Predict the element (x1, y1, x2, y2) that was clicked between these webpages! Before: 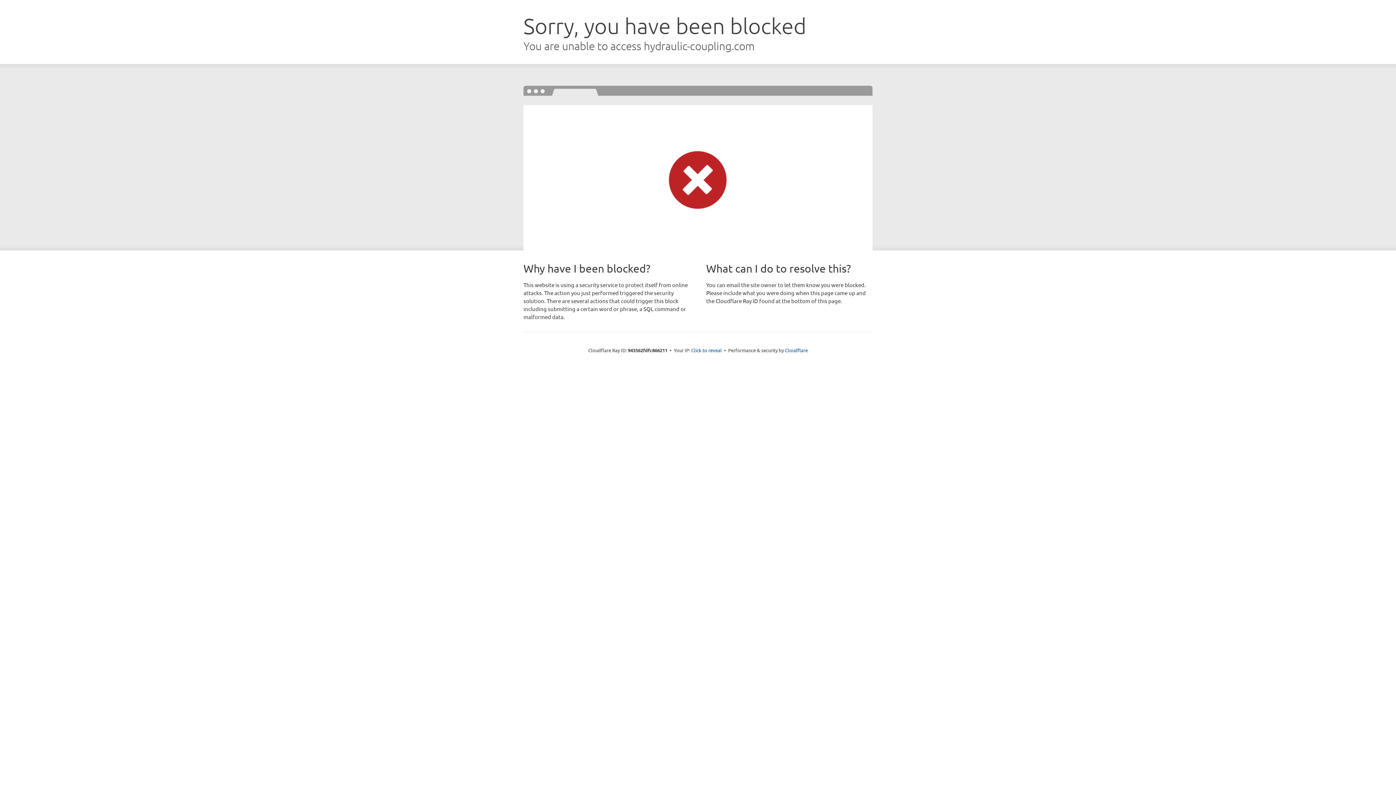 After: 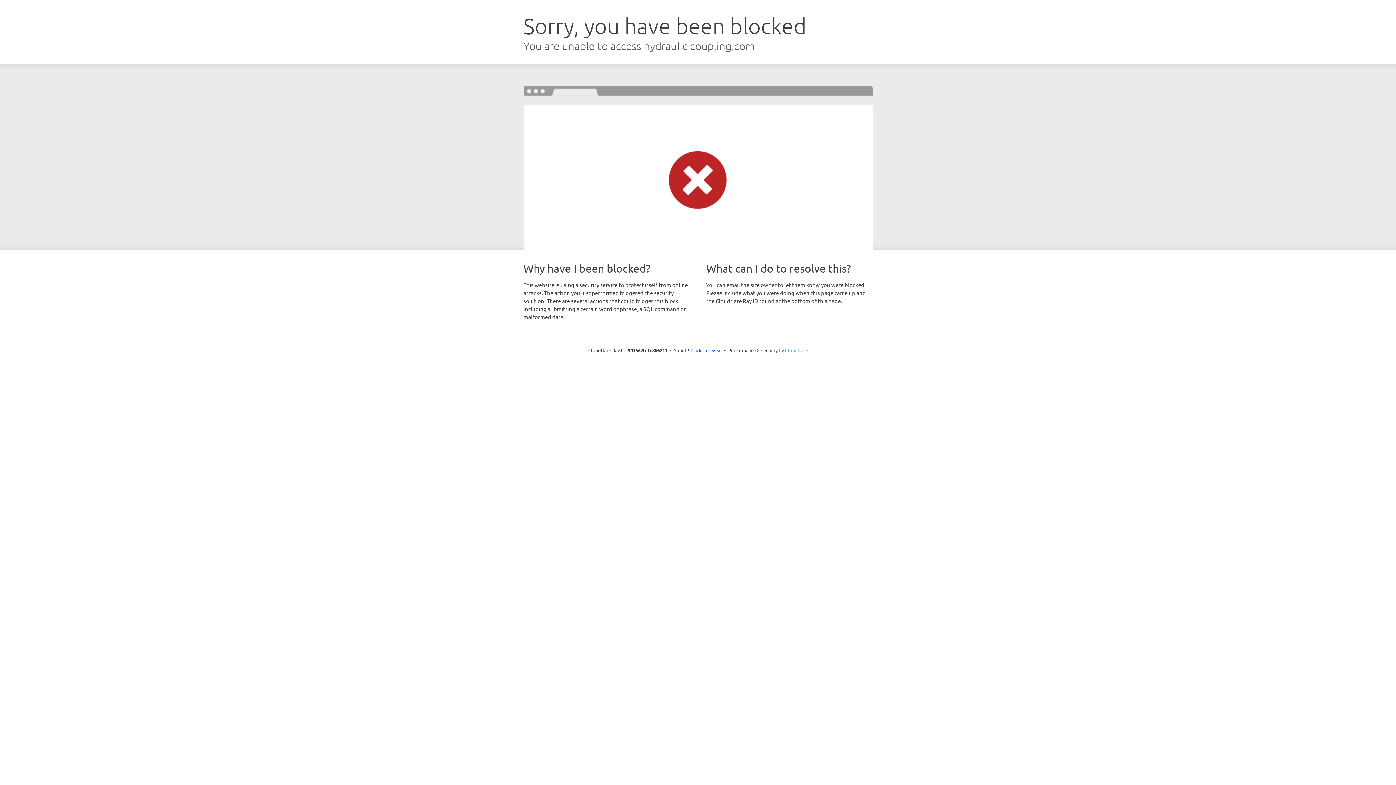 Action: bbox: (785, 347, 808, 353) label: Cloudflare